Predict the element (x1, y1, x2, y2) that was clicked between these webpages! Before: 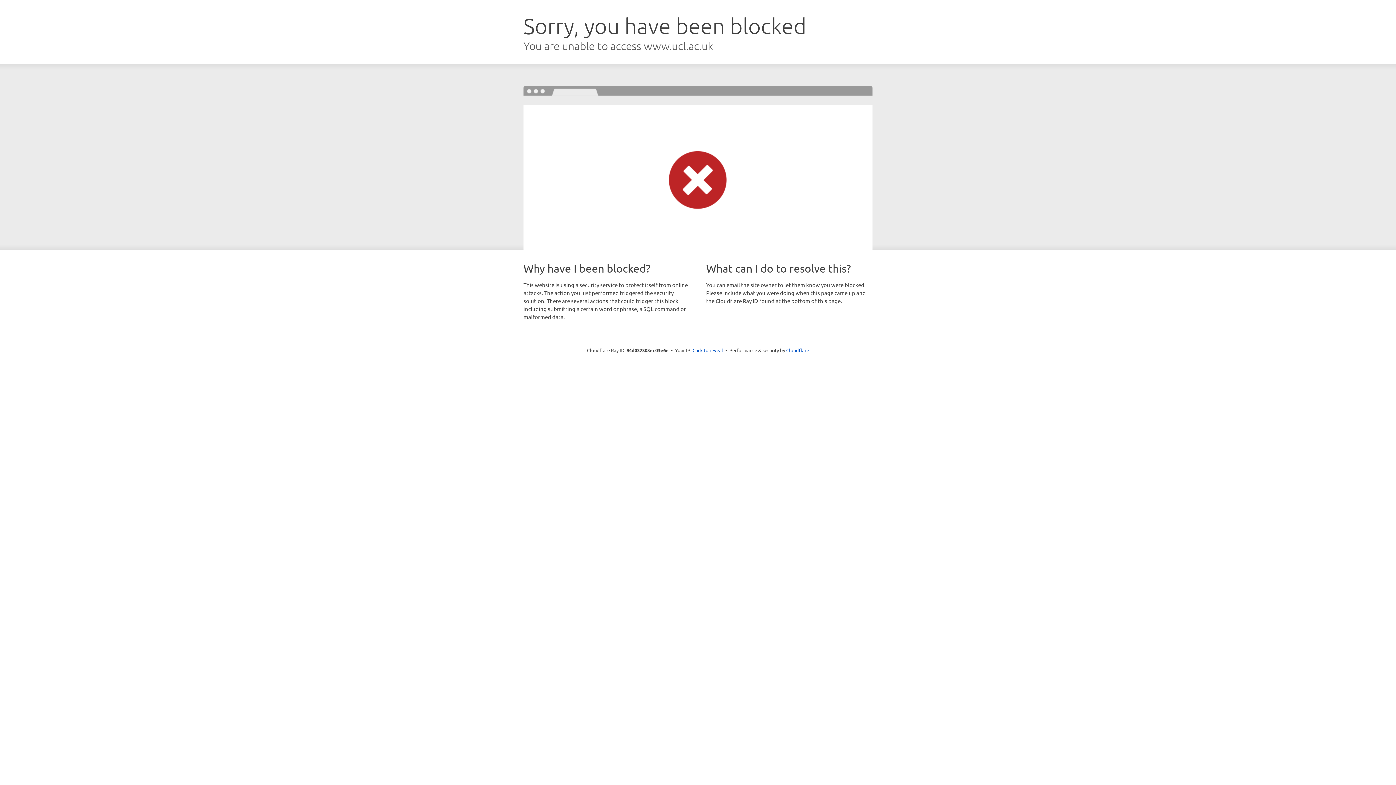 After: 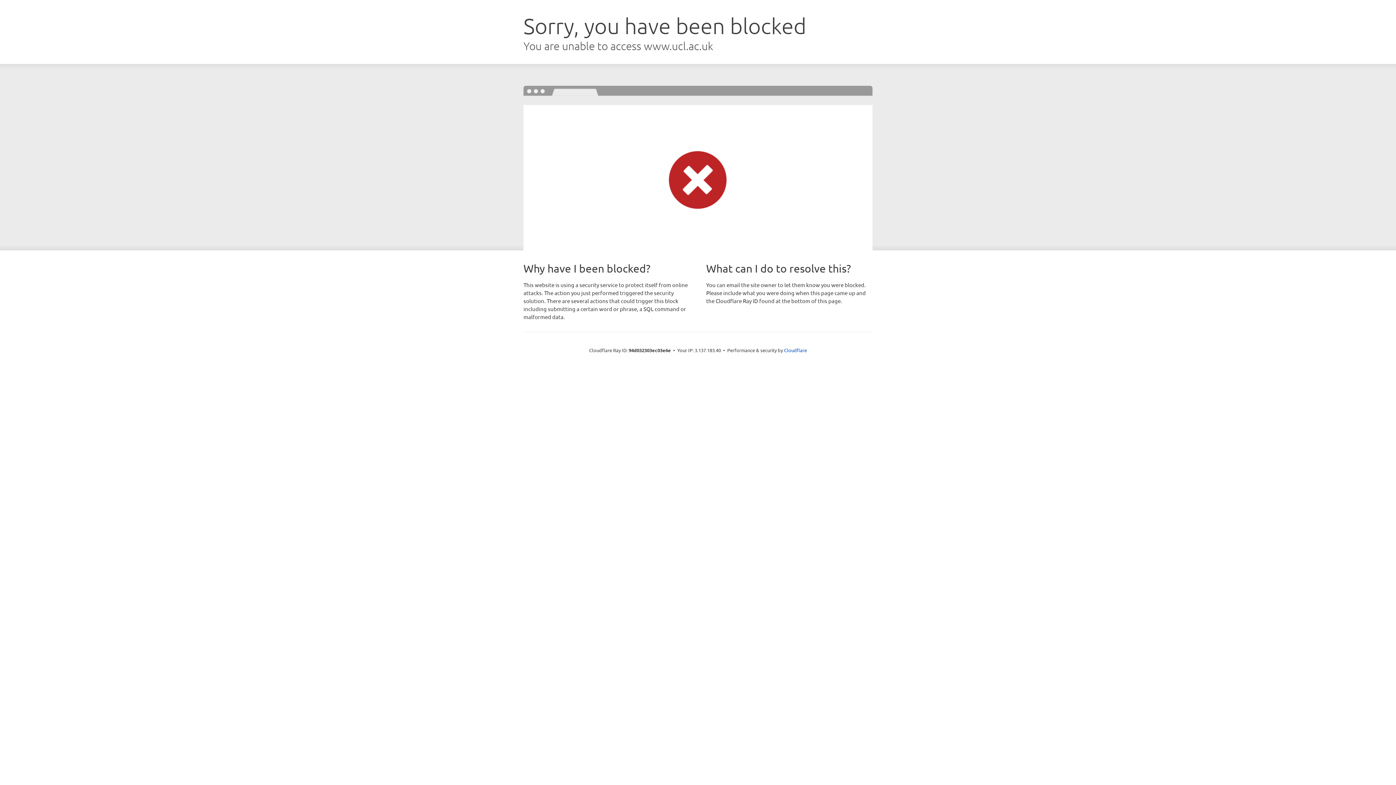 Action: label: Click to reveal bbox: (692, 346, 723, 353)